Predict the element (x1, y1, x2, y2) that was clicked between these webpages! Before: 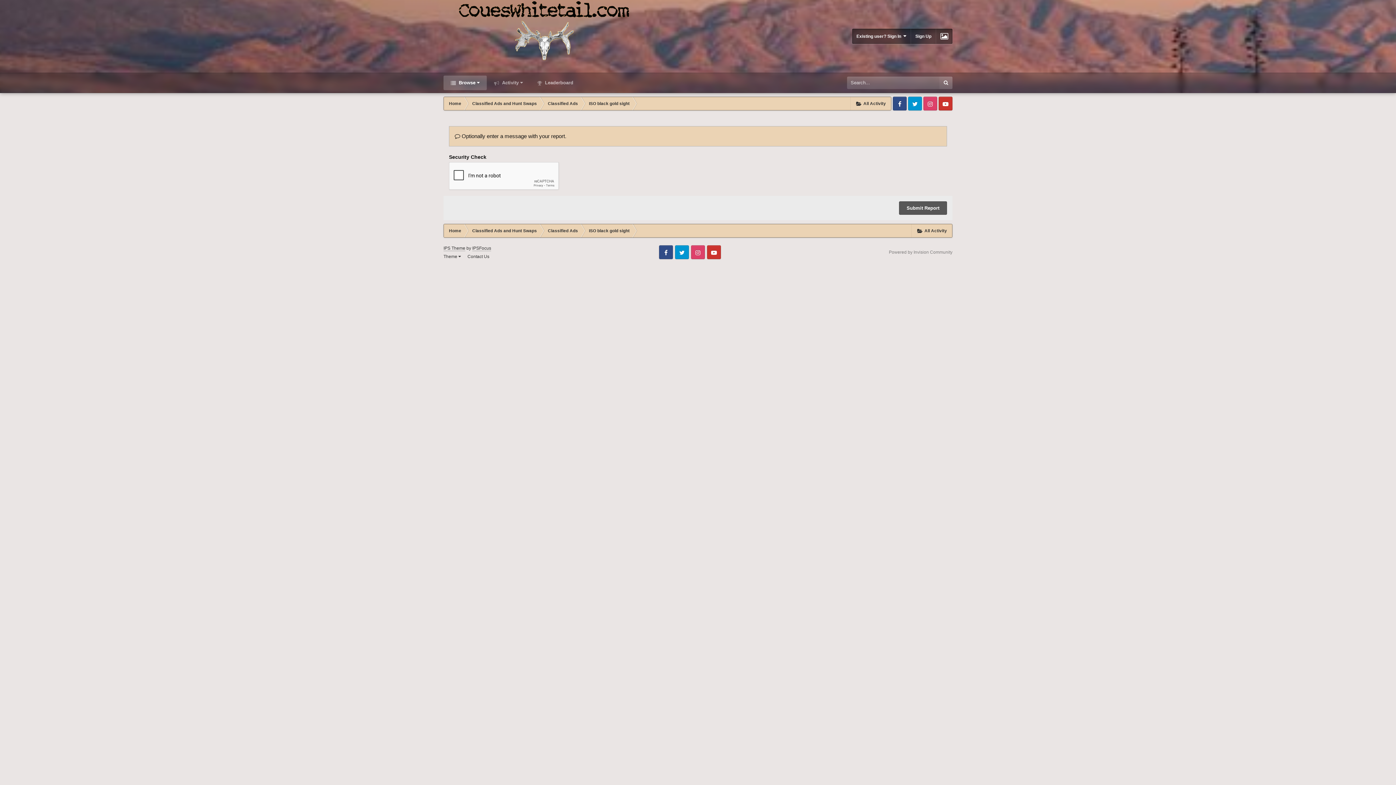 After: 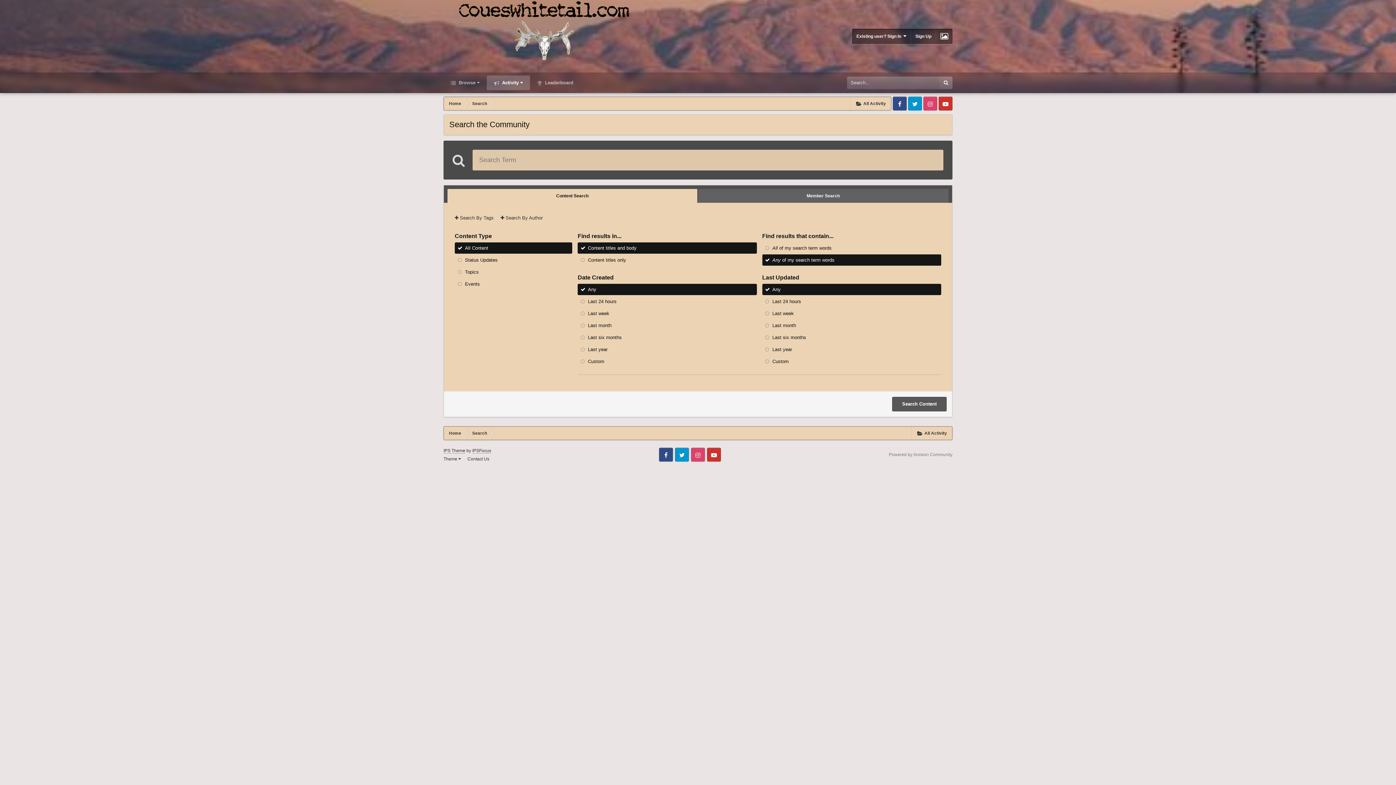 Action: bbox: (939, 76, 952, 89)